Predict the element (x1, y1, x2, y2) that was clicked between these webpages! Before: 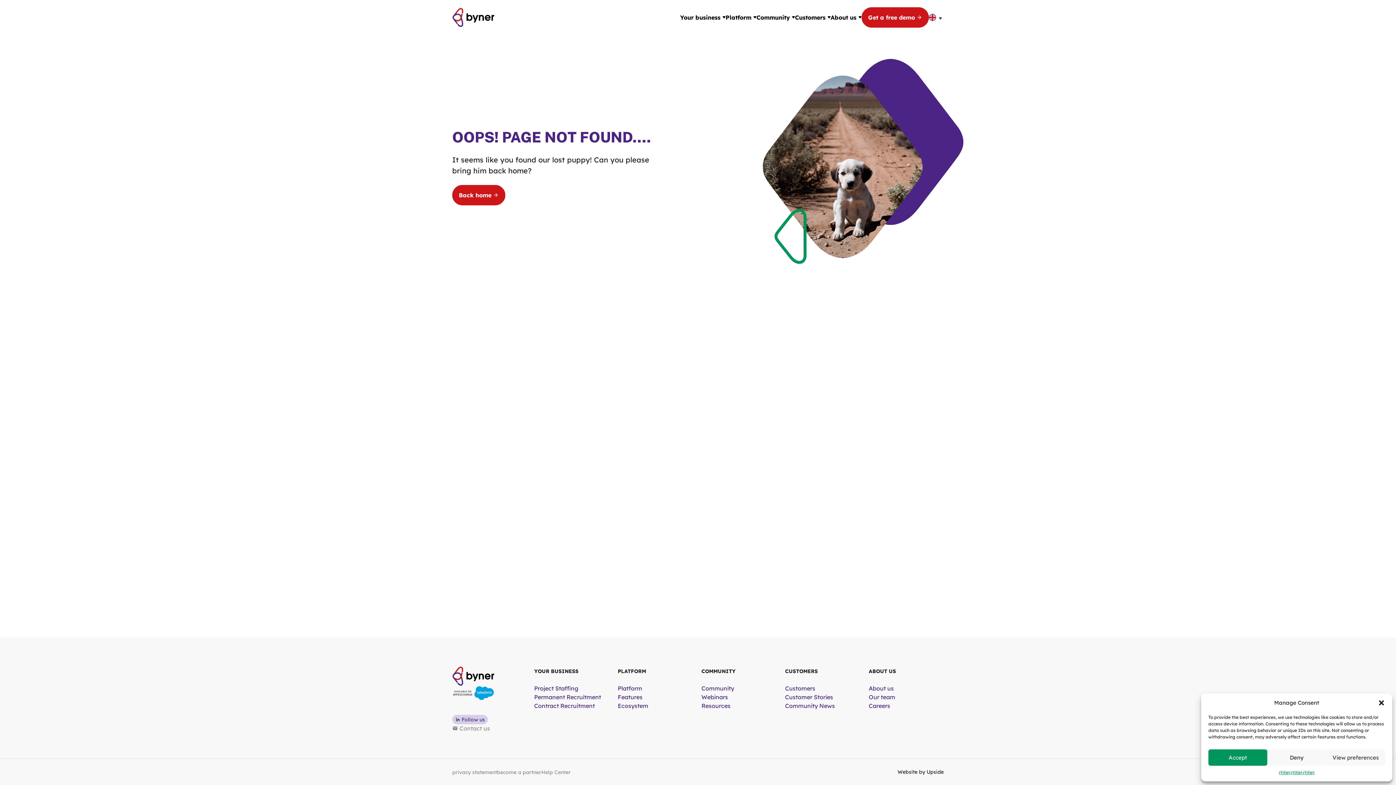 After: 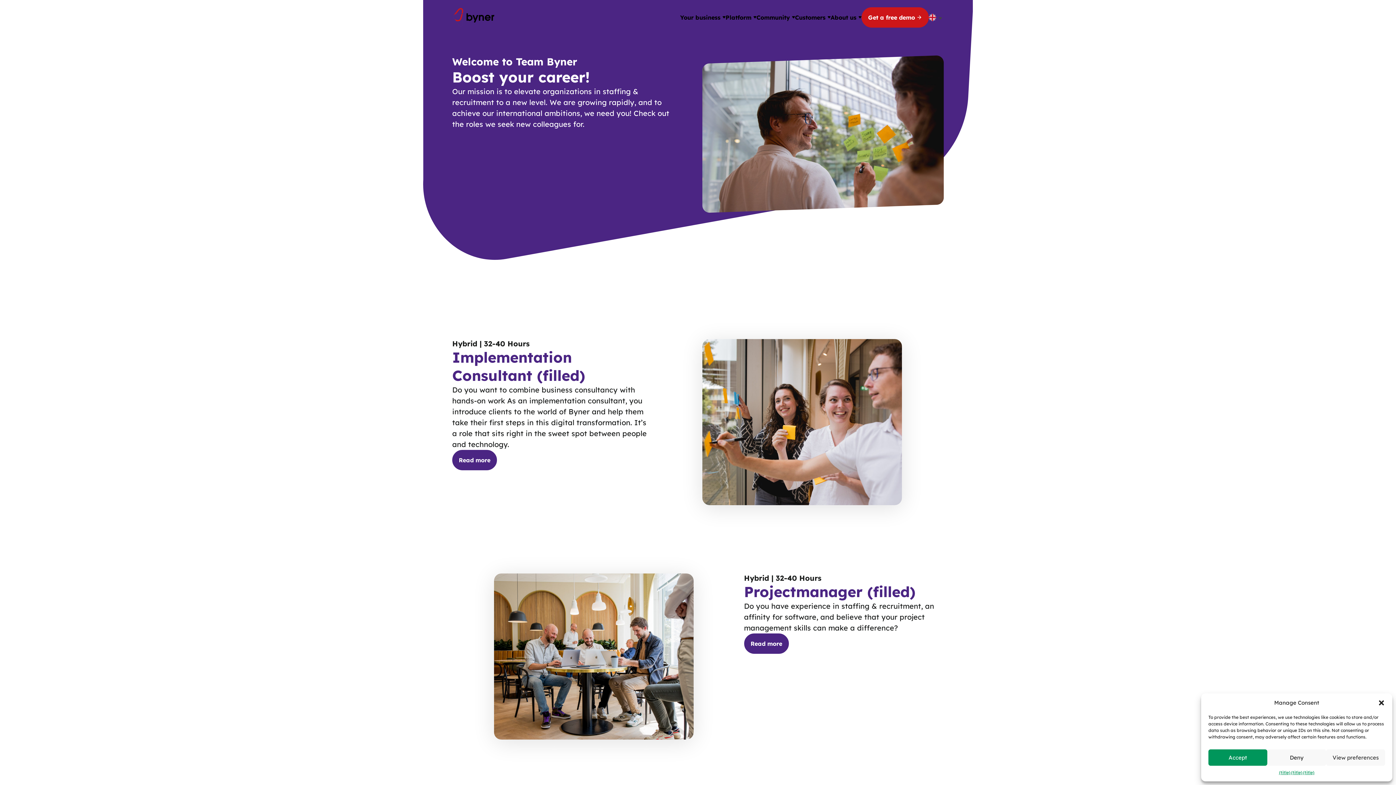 Action: bbox: (868, 702, 890, 709) label: Careers